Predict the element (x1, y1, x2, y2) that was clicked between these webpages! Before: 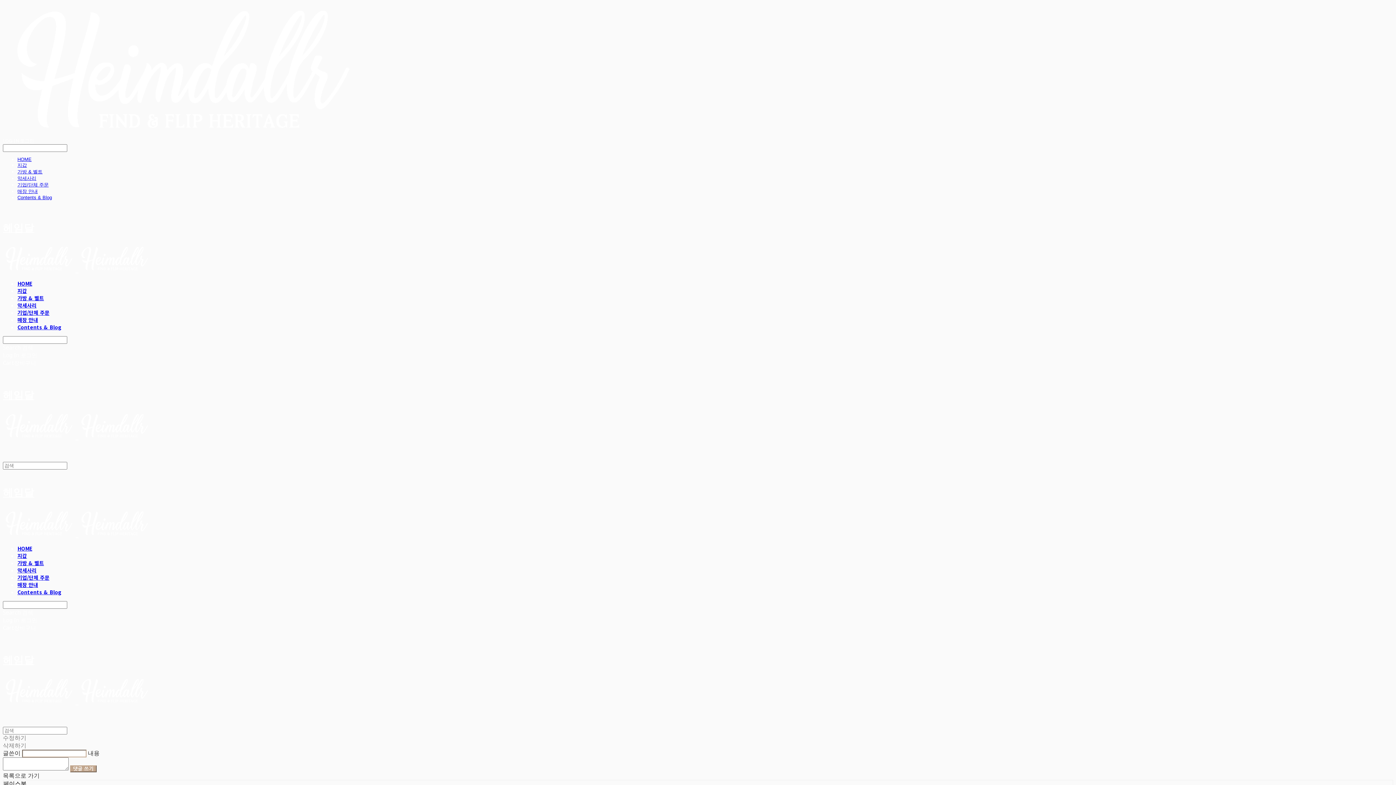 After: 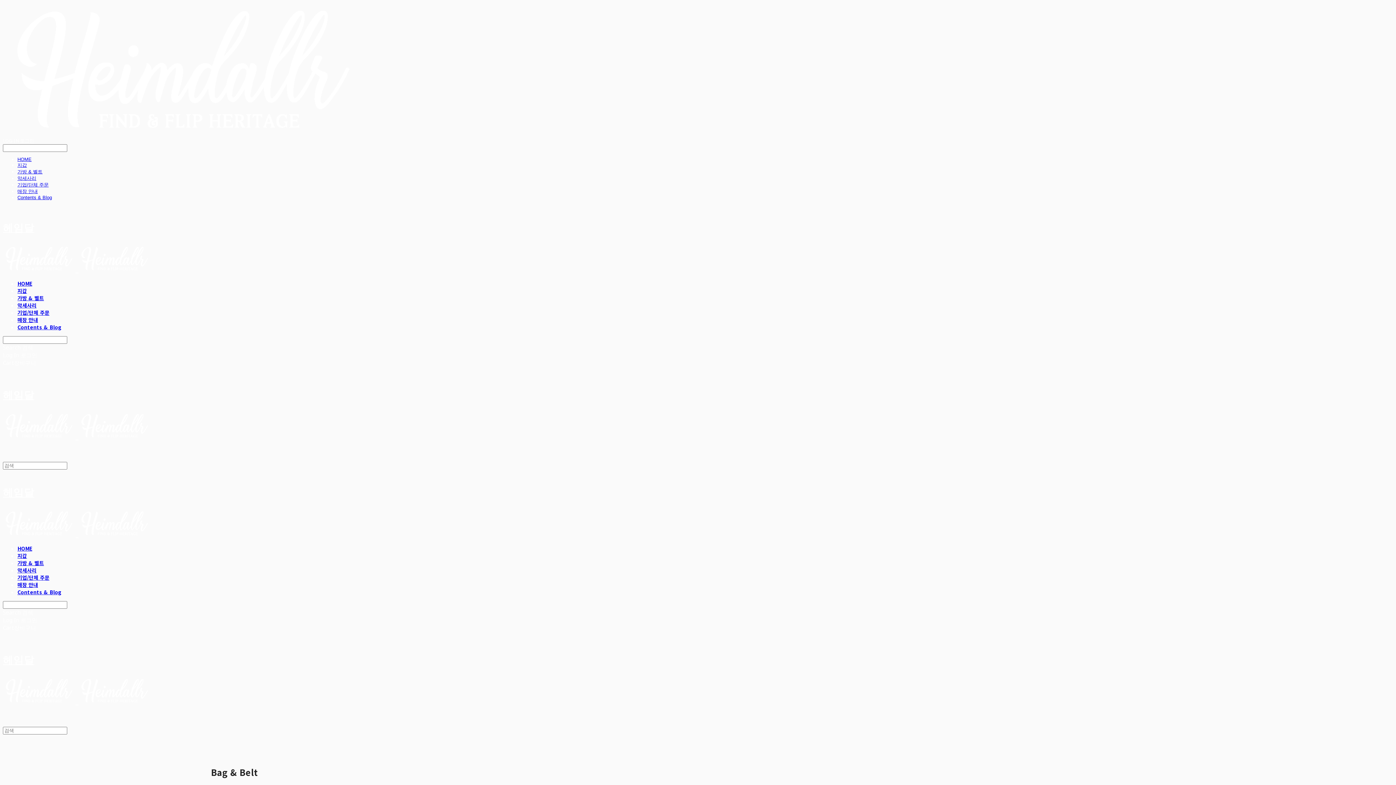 Action: bbox: (17, 559, 43, 566) label: 가방 & 벨트